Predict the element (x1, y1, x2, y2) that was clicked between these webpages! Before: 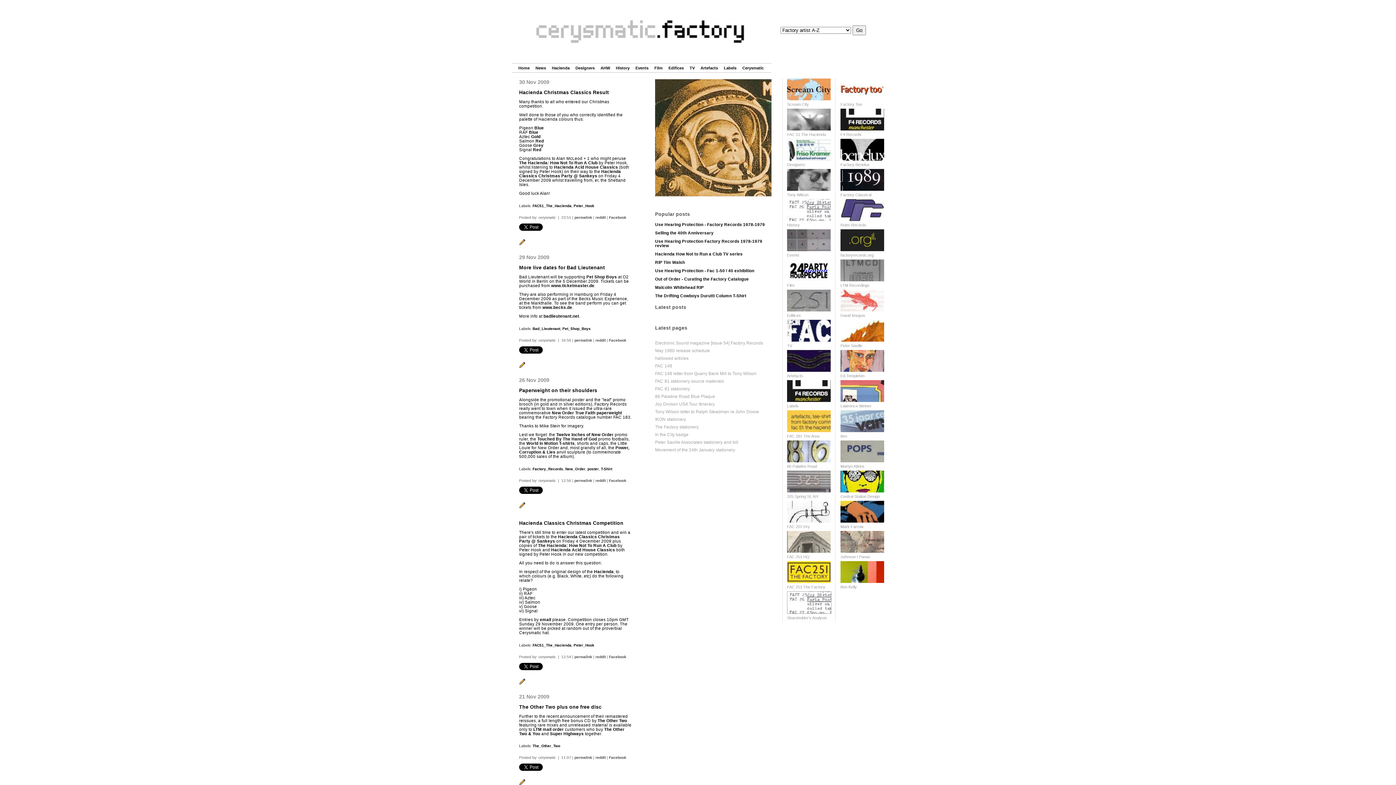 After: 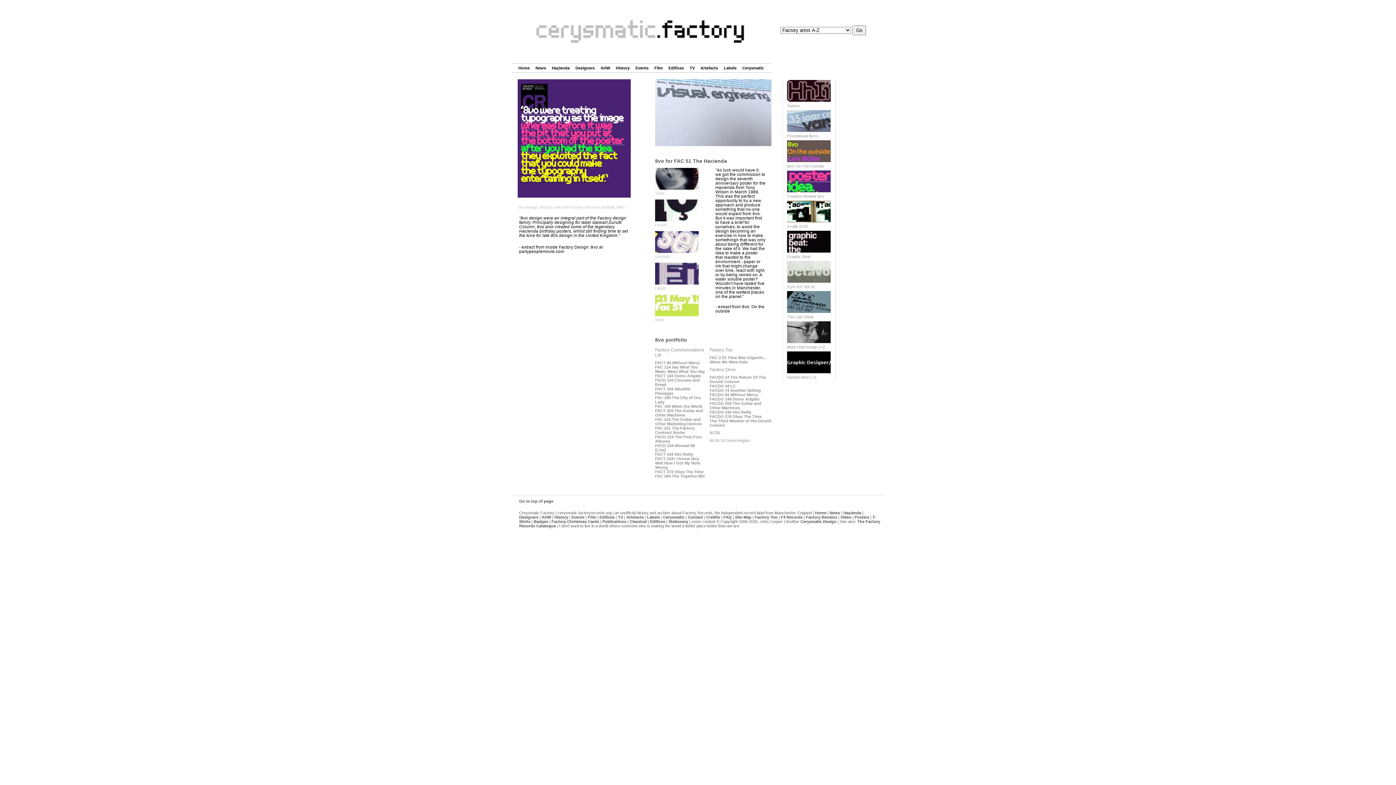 Action: bbox: (836, 428, 884, 433)